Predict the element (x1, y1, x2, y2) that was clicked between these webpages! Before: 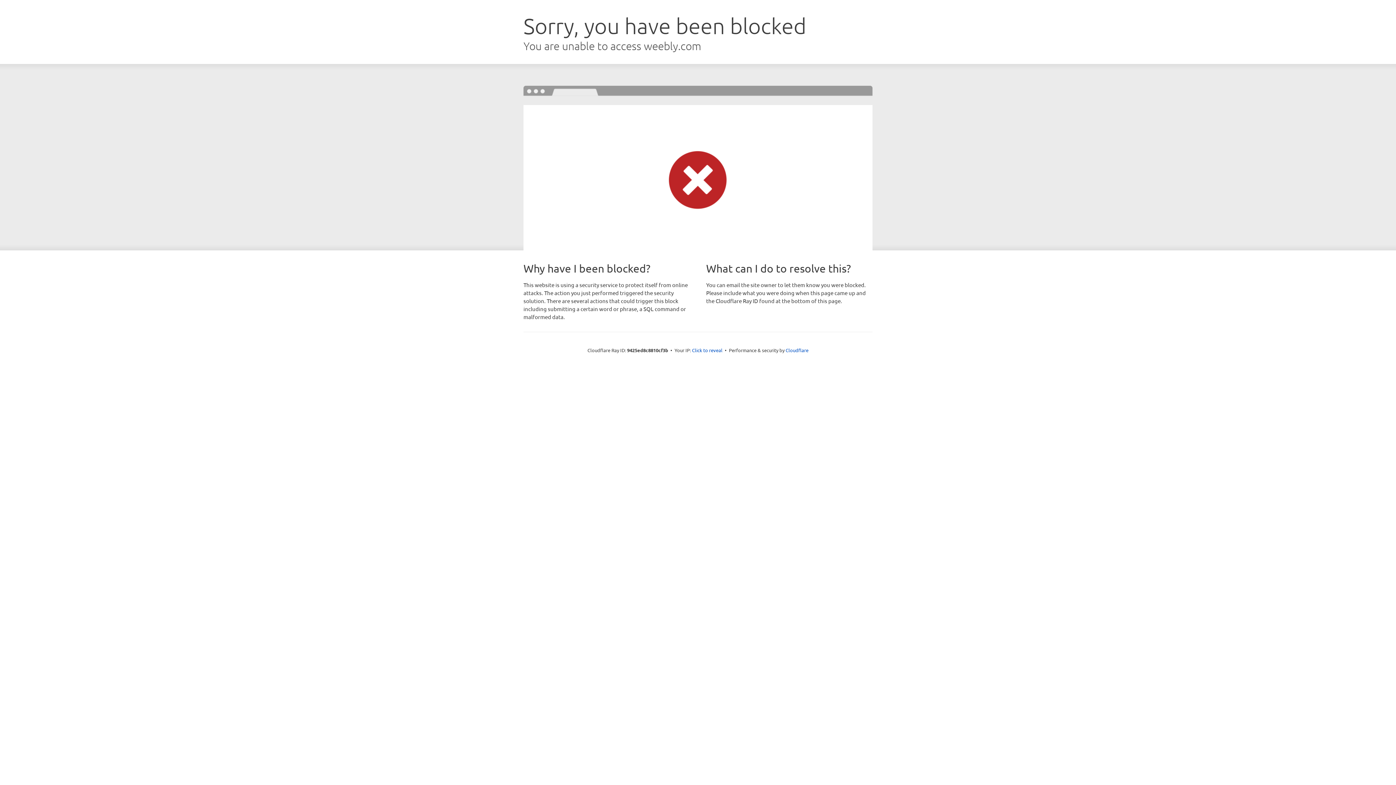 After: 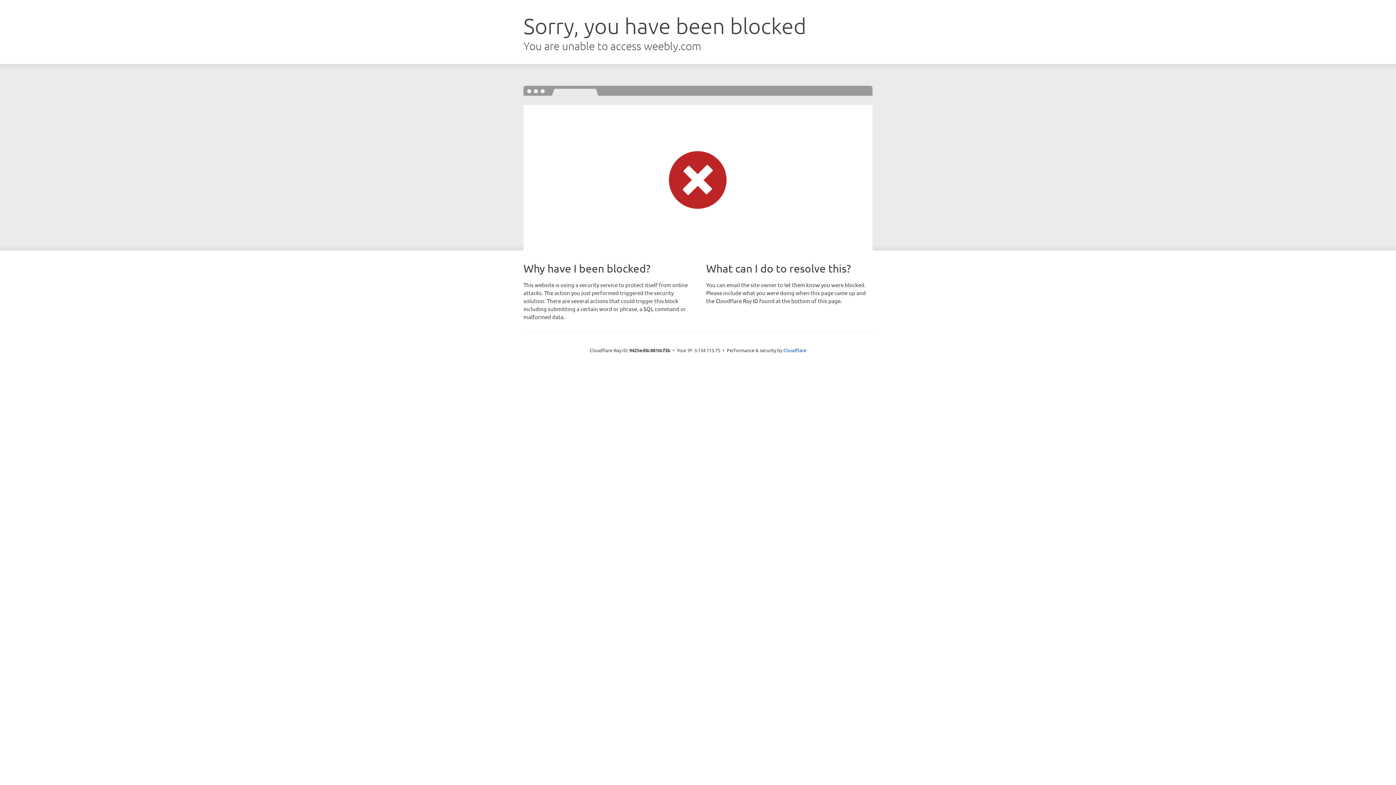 Action: label: Click to reveal bbox: (692, 346, 722, 353)